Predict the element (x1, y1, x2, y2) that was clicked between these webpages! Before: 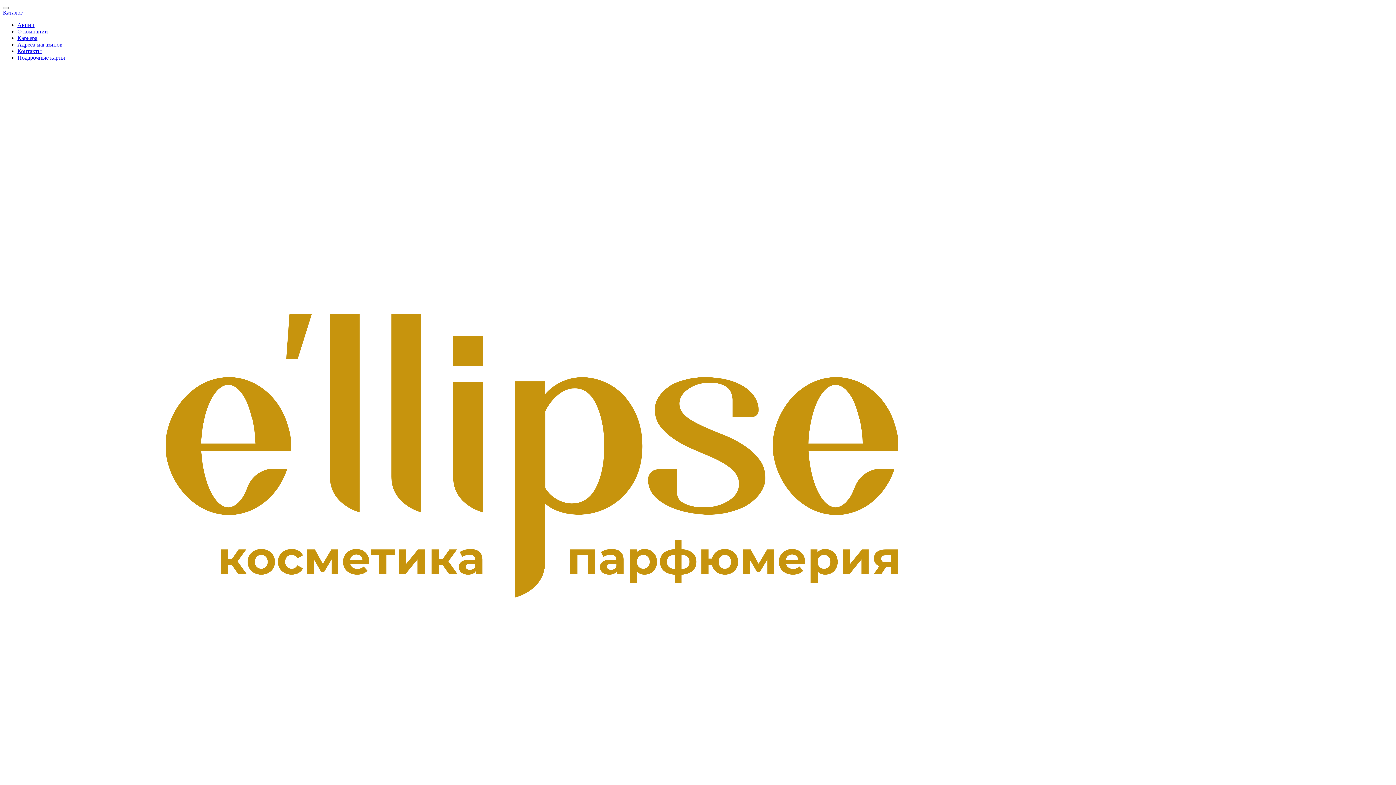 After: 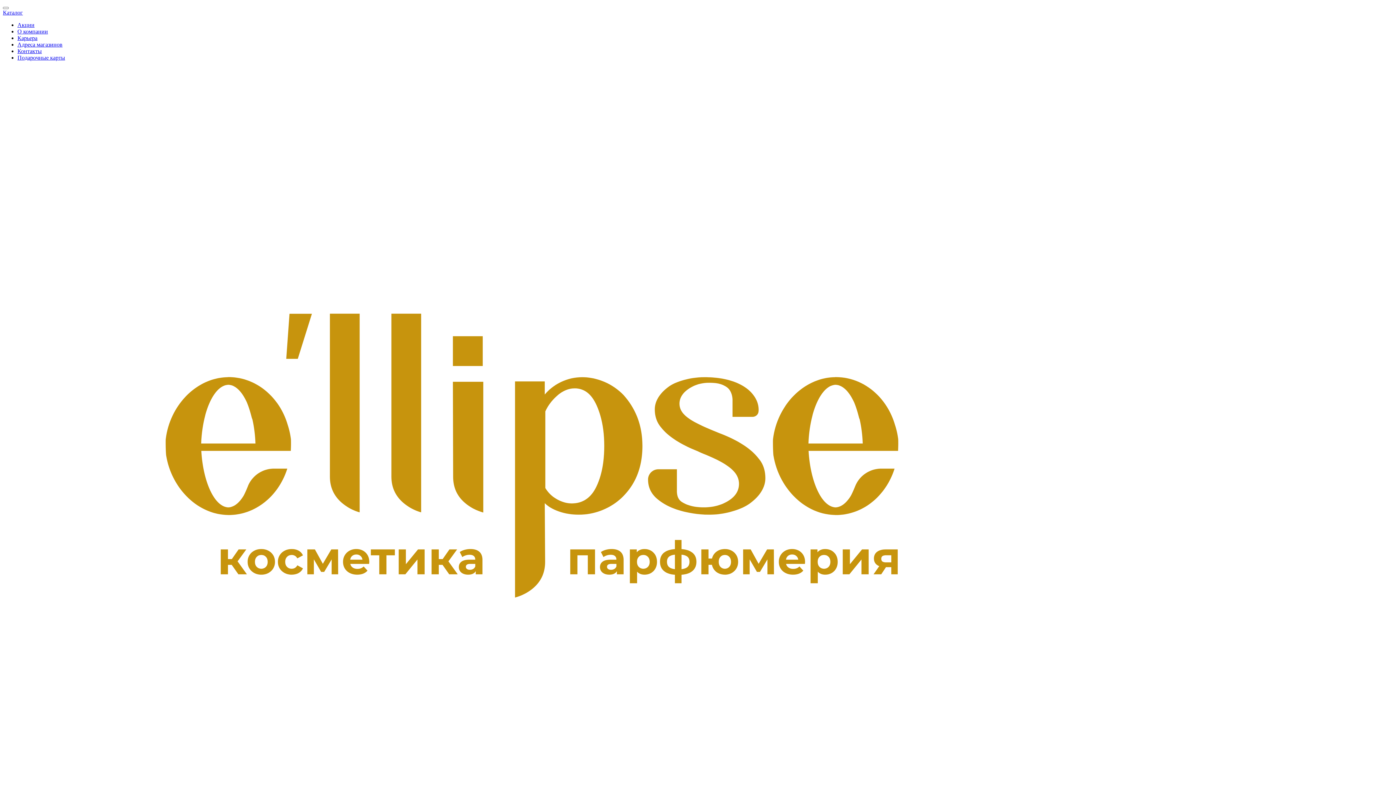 Action: label: Каталог bbox: (2, 9, 22, 15)